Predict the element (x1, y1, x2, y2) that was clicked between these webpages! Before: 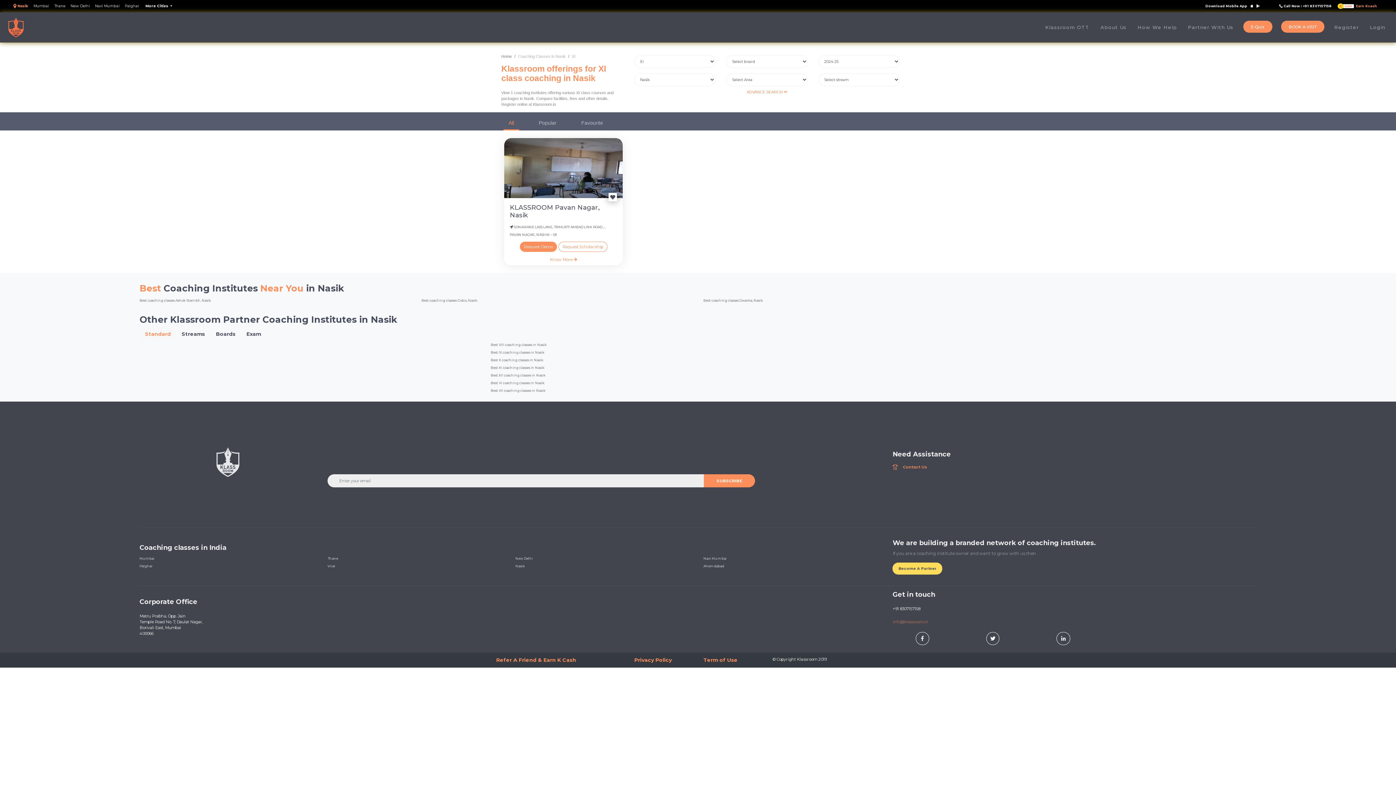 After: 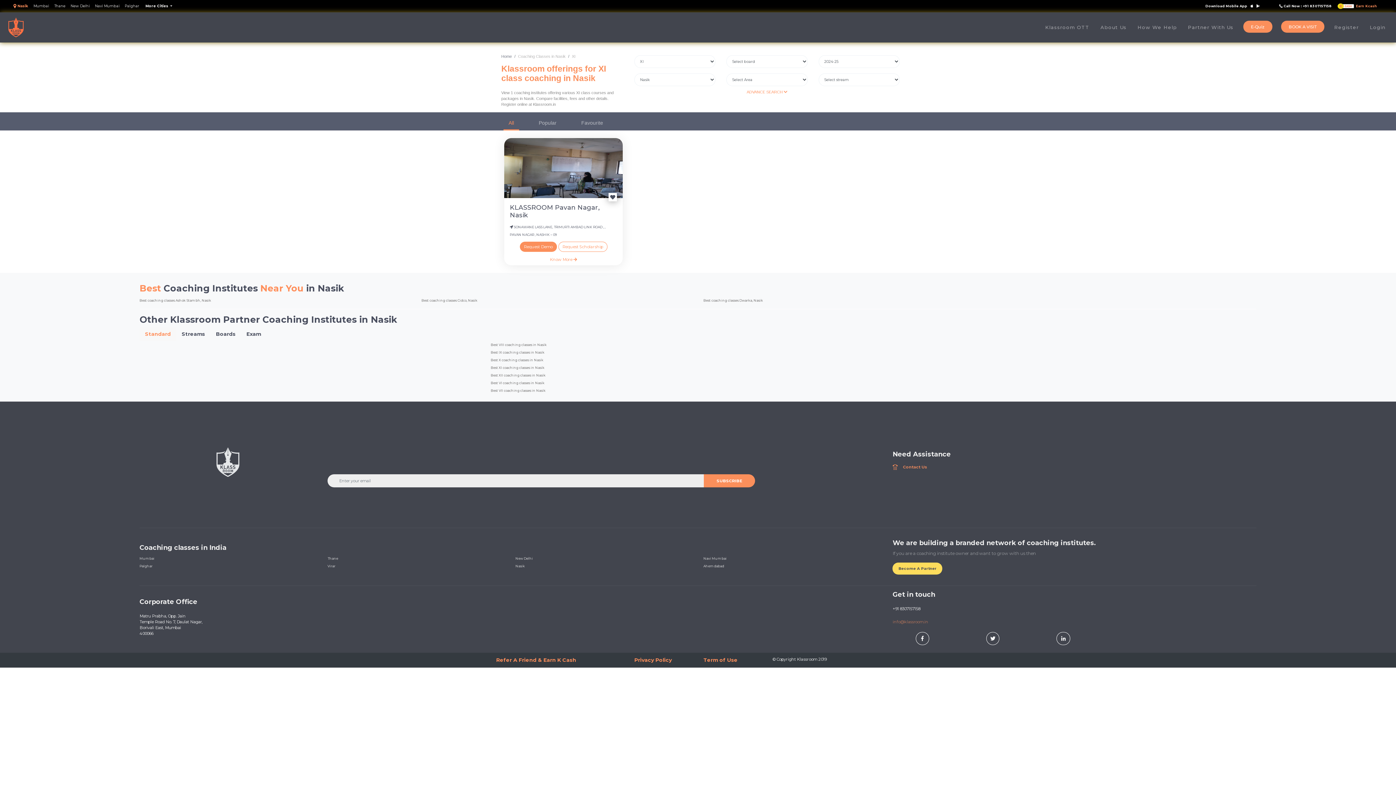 Action: label: New Delhi bbox: (68, 1, 92, 11)